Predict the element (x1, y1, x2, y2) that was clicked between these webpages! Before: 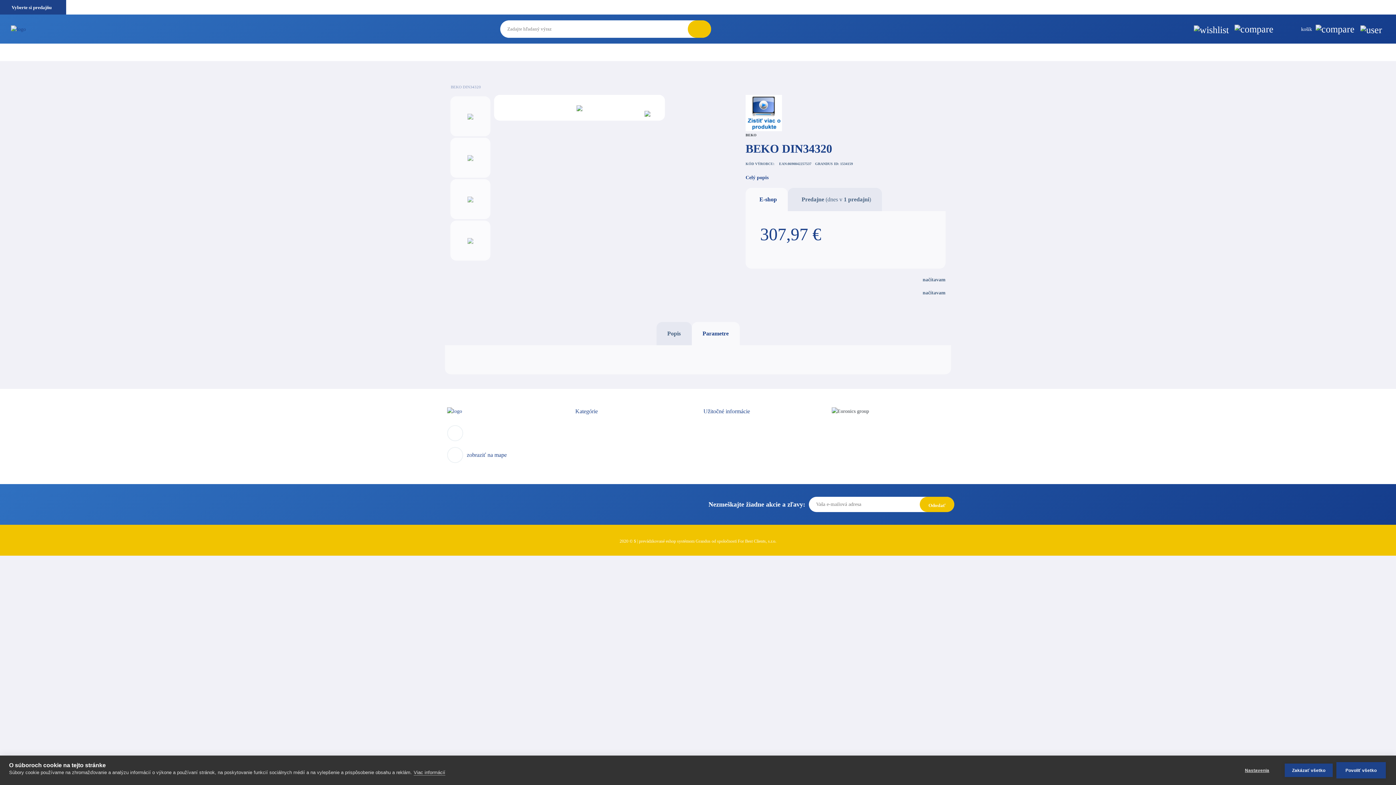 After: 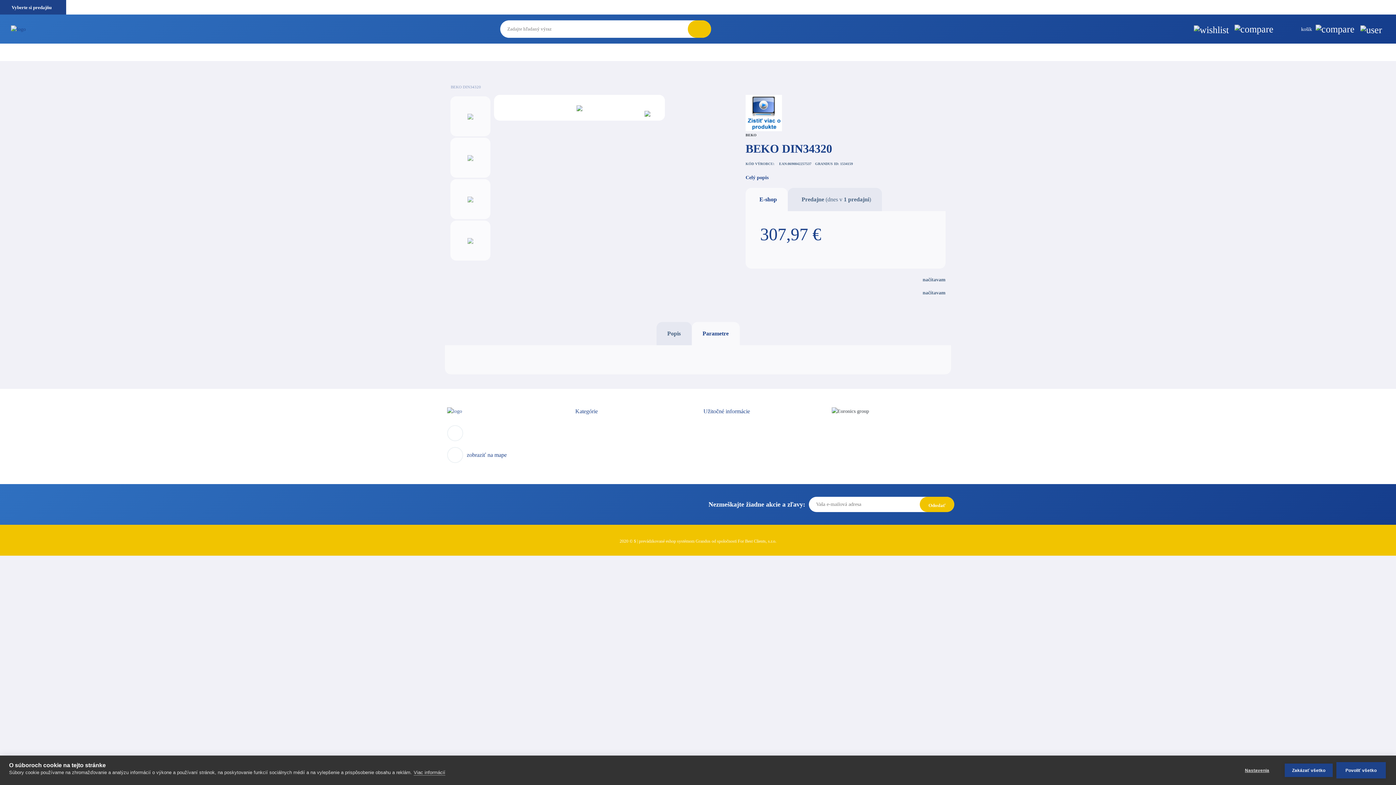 Action: bbox: (447, 407, 564, 415)